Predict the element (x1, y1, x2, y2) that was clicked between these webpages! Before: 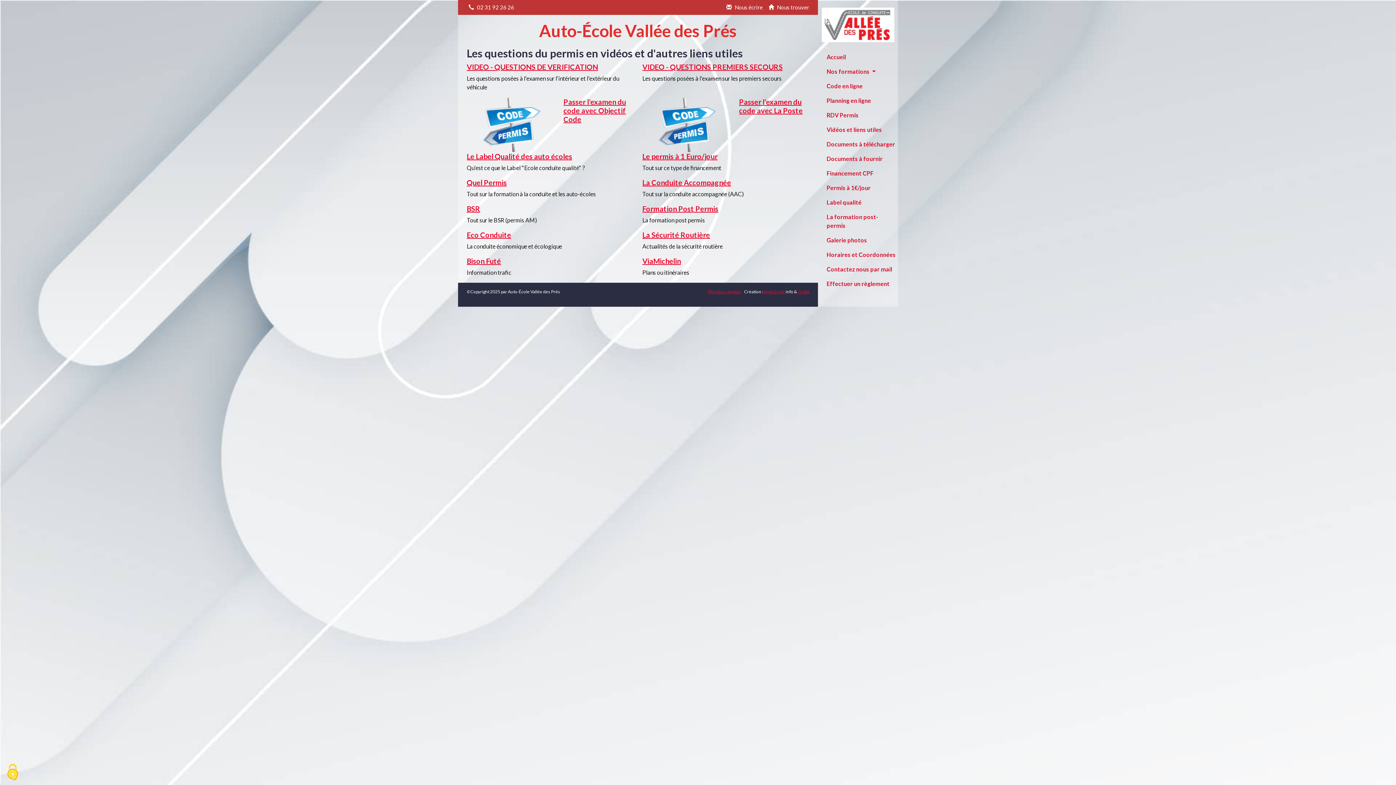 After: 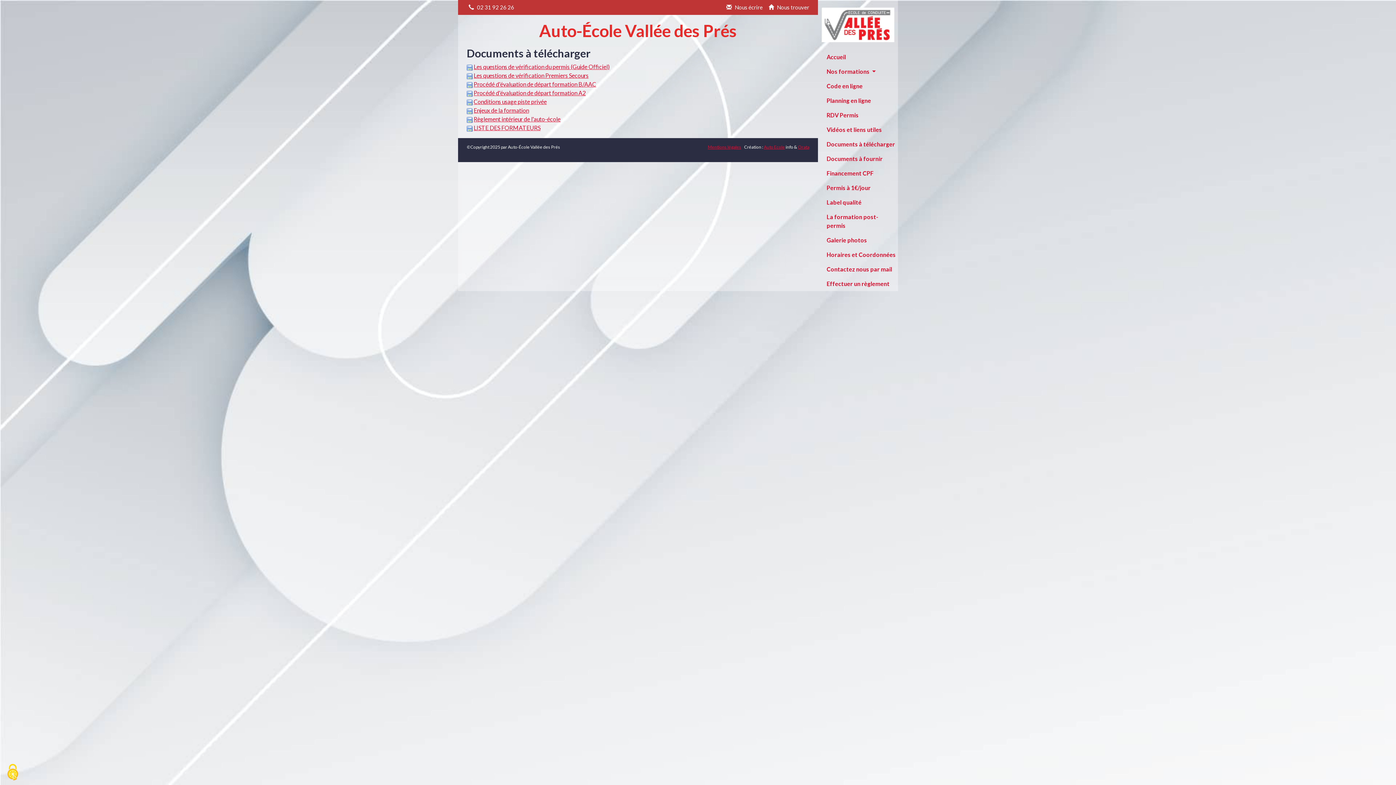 Action: label: Documents à télécharger bbox: (818, 137, 898, 151)